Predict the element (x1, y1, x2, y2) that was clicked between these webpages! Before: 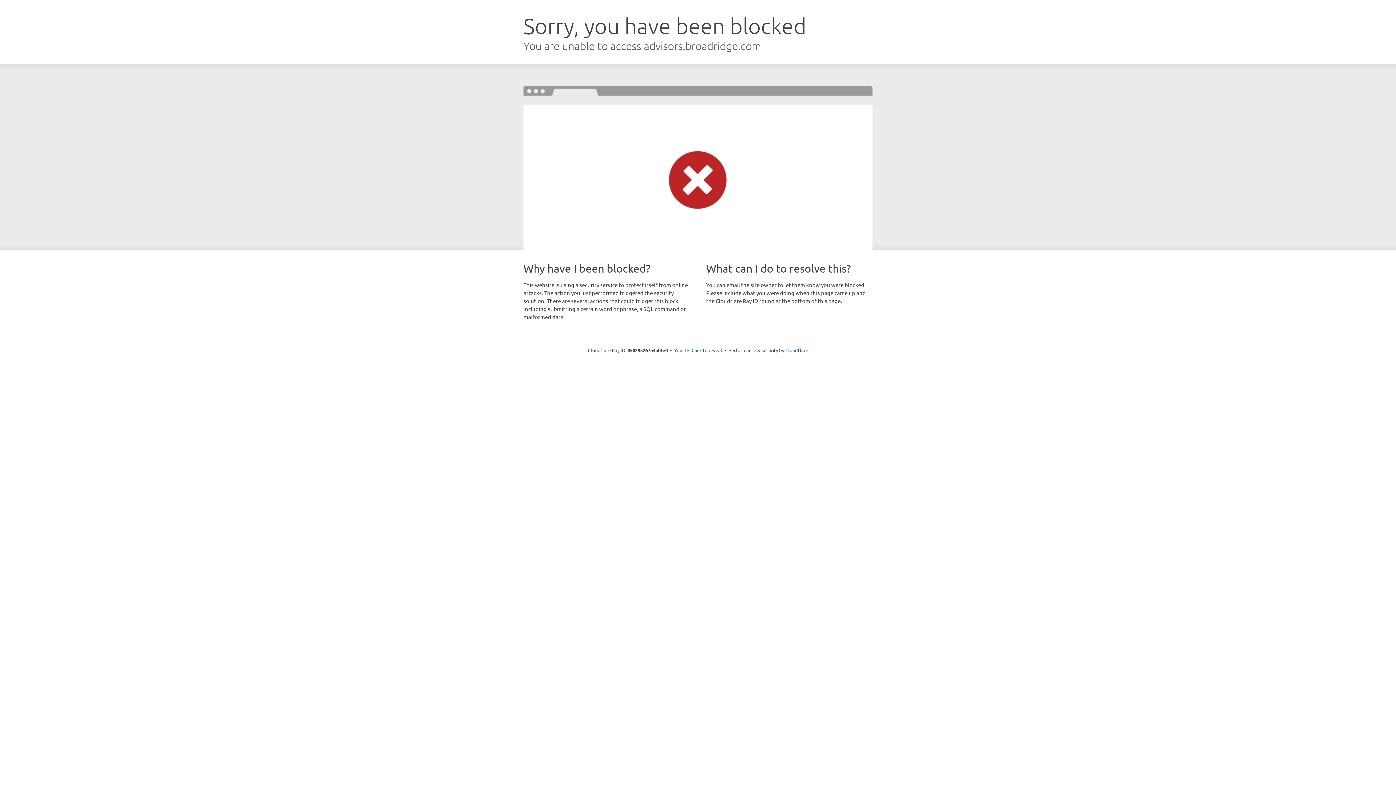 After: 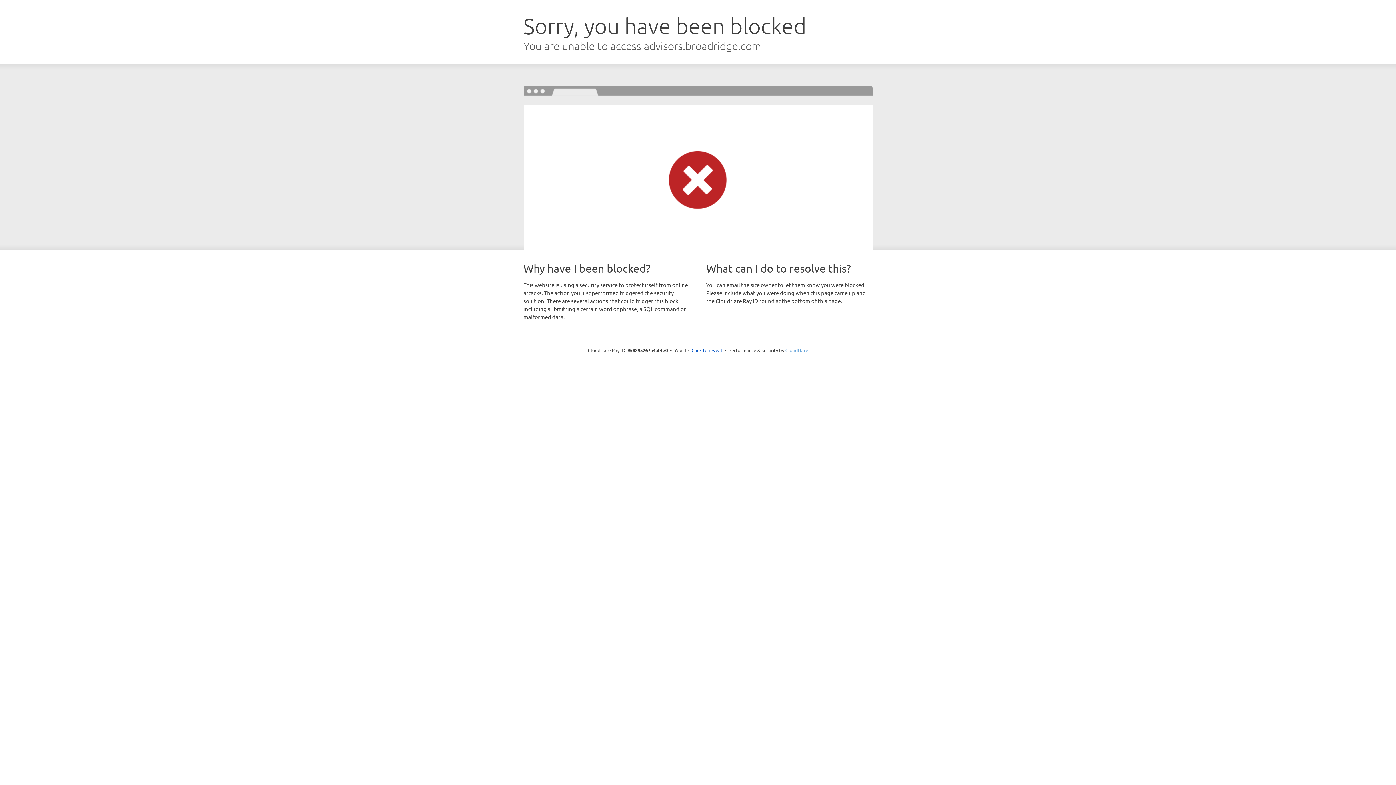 Action: label: Cloudflare bbox: (785, 347, 808, 353)